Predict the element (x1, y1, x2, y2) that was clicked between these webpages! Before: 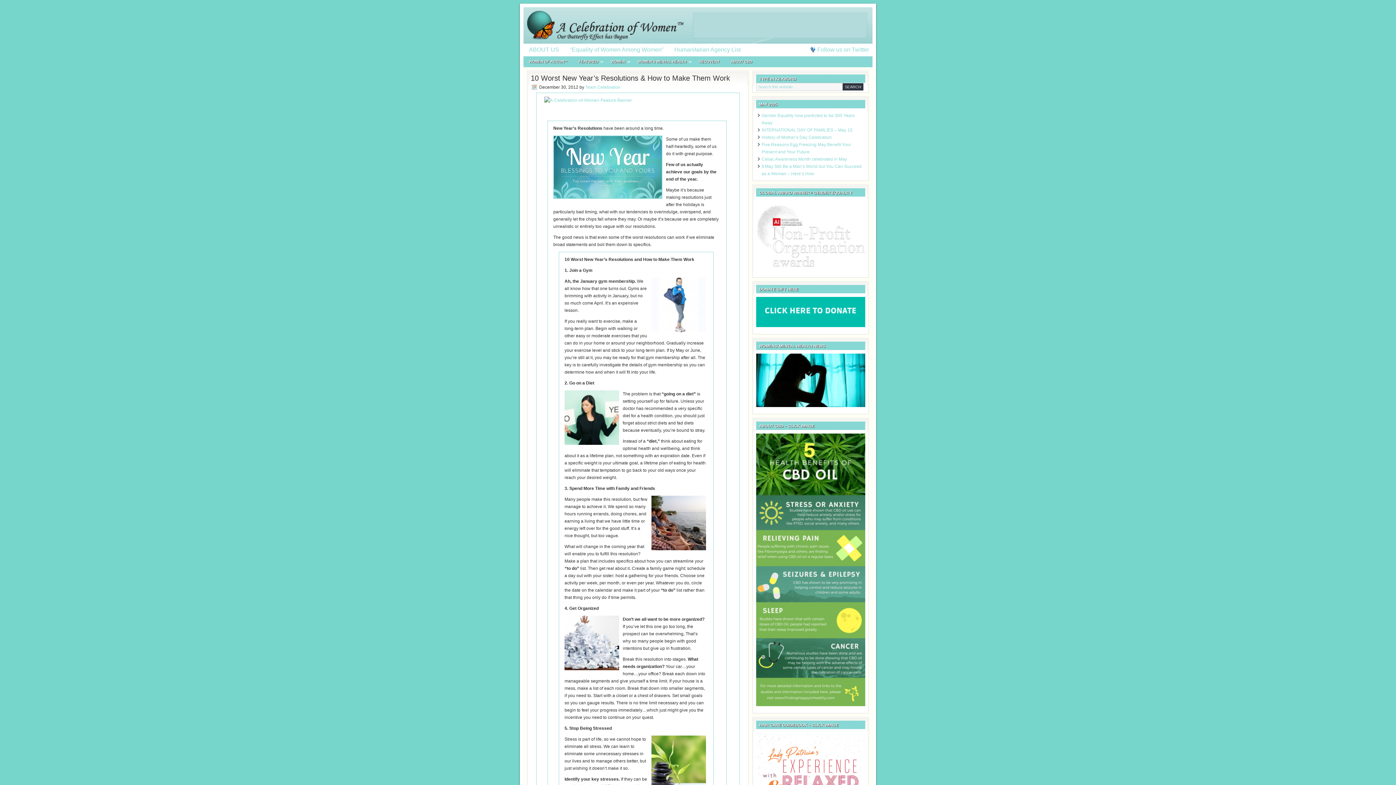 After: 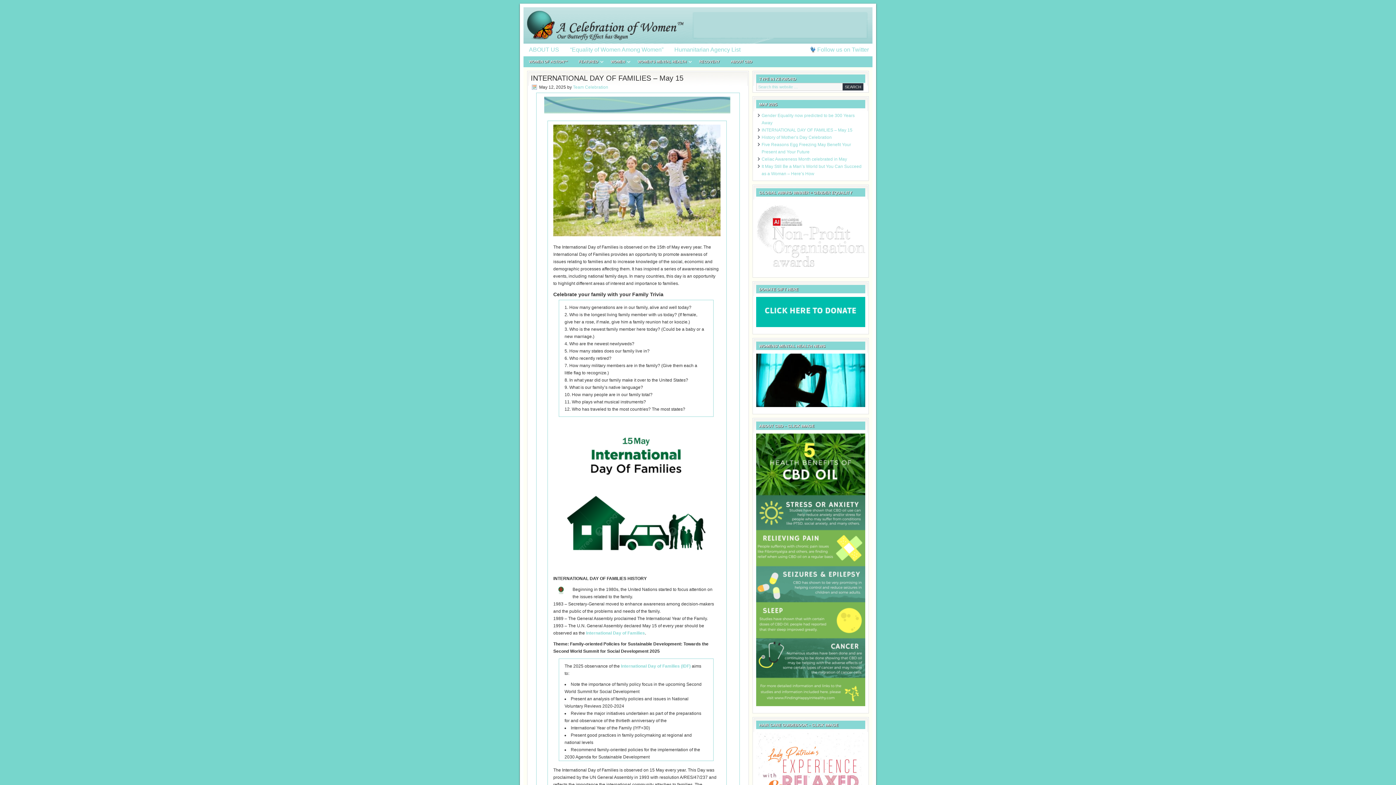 Action: label: INTERNATIONAL DAY OF FAMILIES – May 15 bbox: (761, 127, 852, 132)